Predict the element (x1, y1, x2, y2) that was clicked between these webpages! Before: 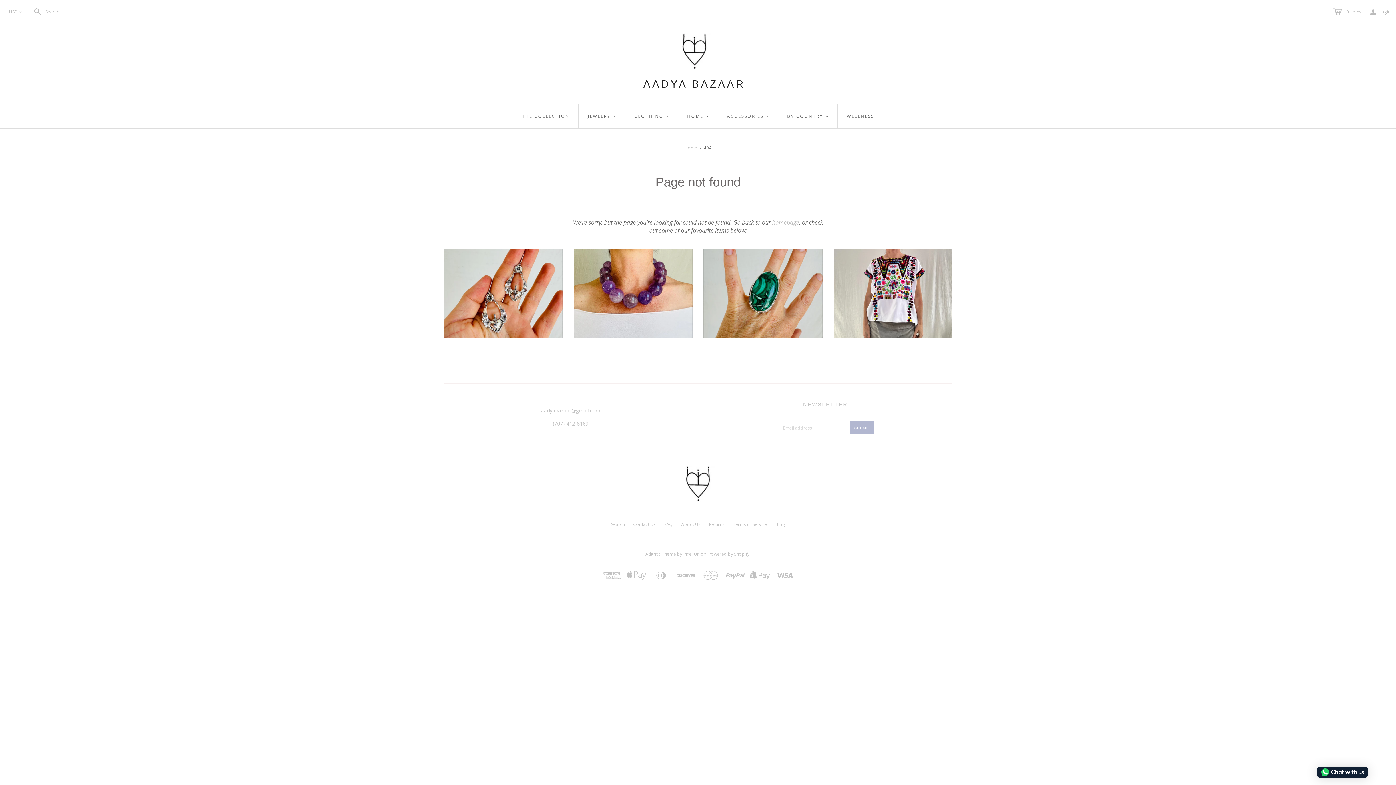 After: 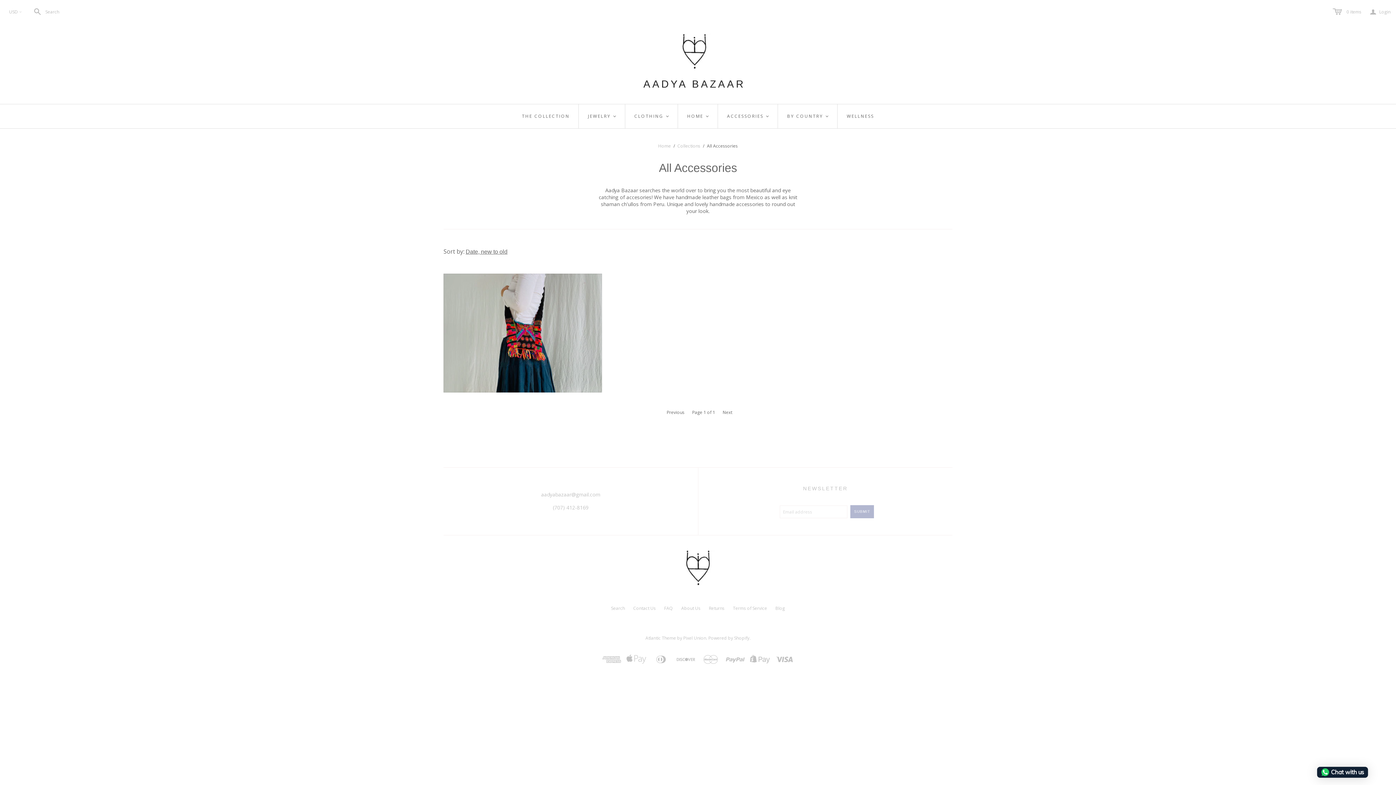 Action: label: ACCESSORIES
< bbox: (718, 104, 778, 128)